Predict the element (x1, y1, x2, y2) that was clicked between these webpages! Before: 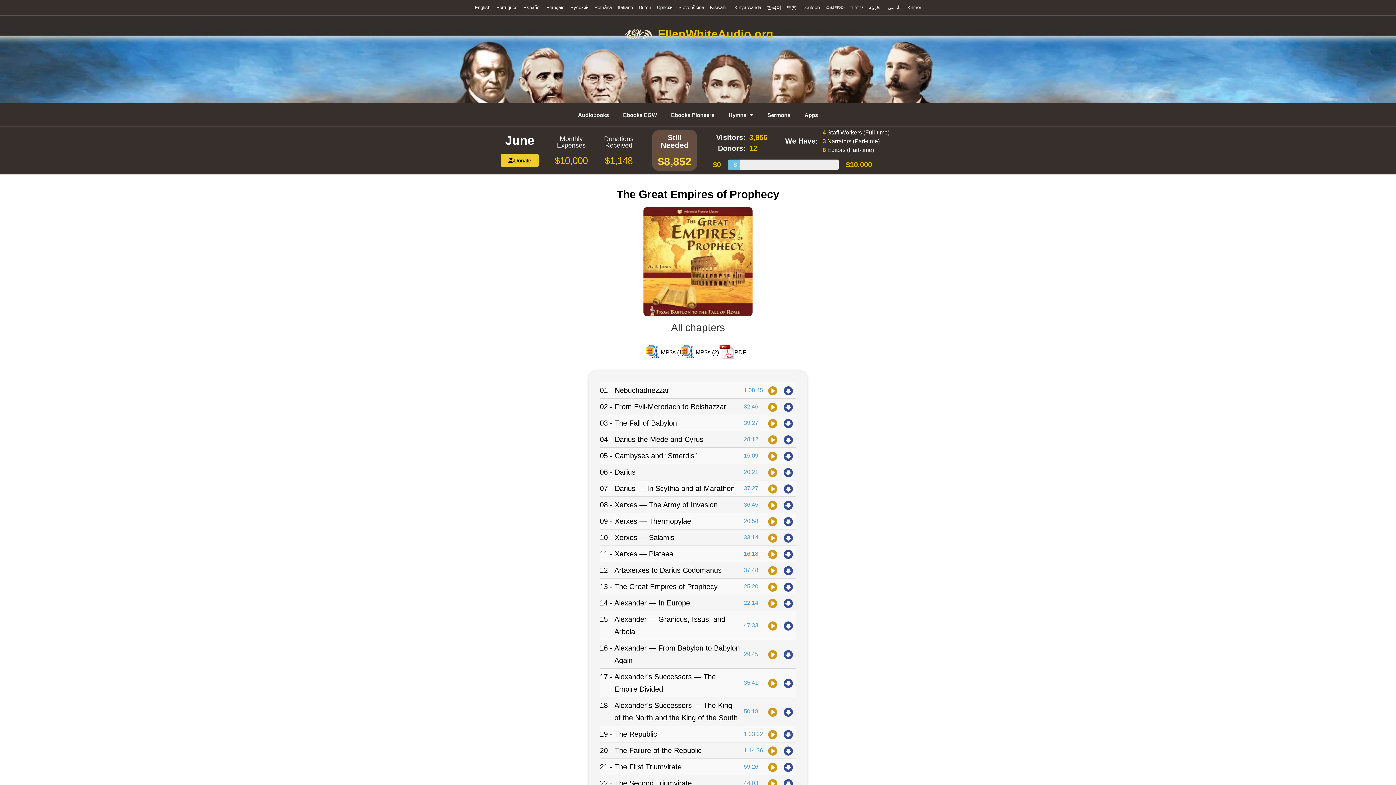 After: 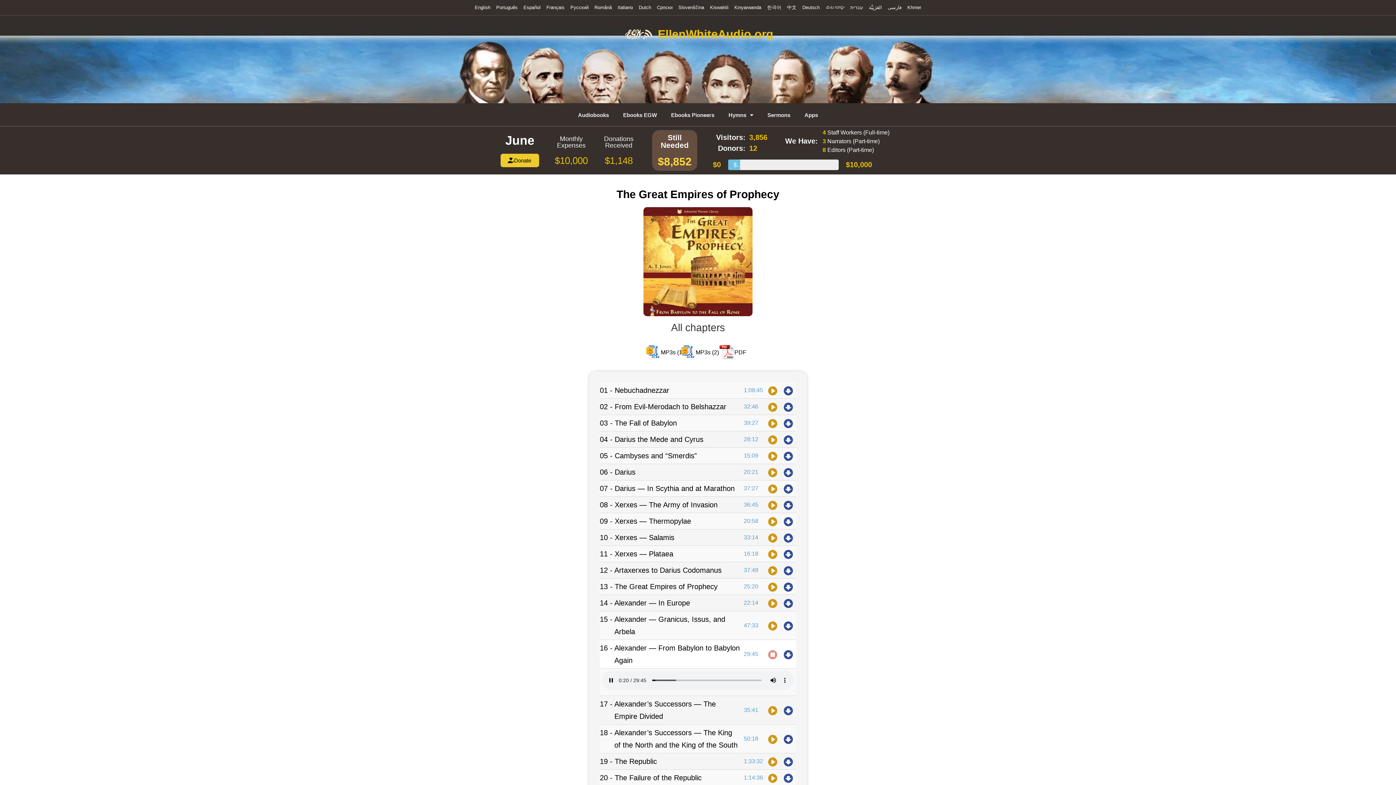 Action: bbox: (768, 650, 777, 658)